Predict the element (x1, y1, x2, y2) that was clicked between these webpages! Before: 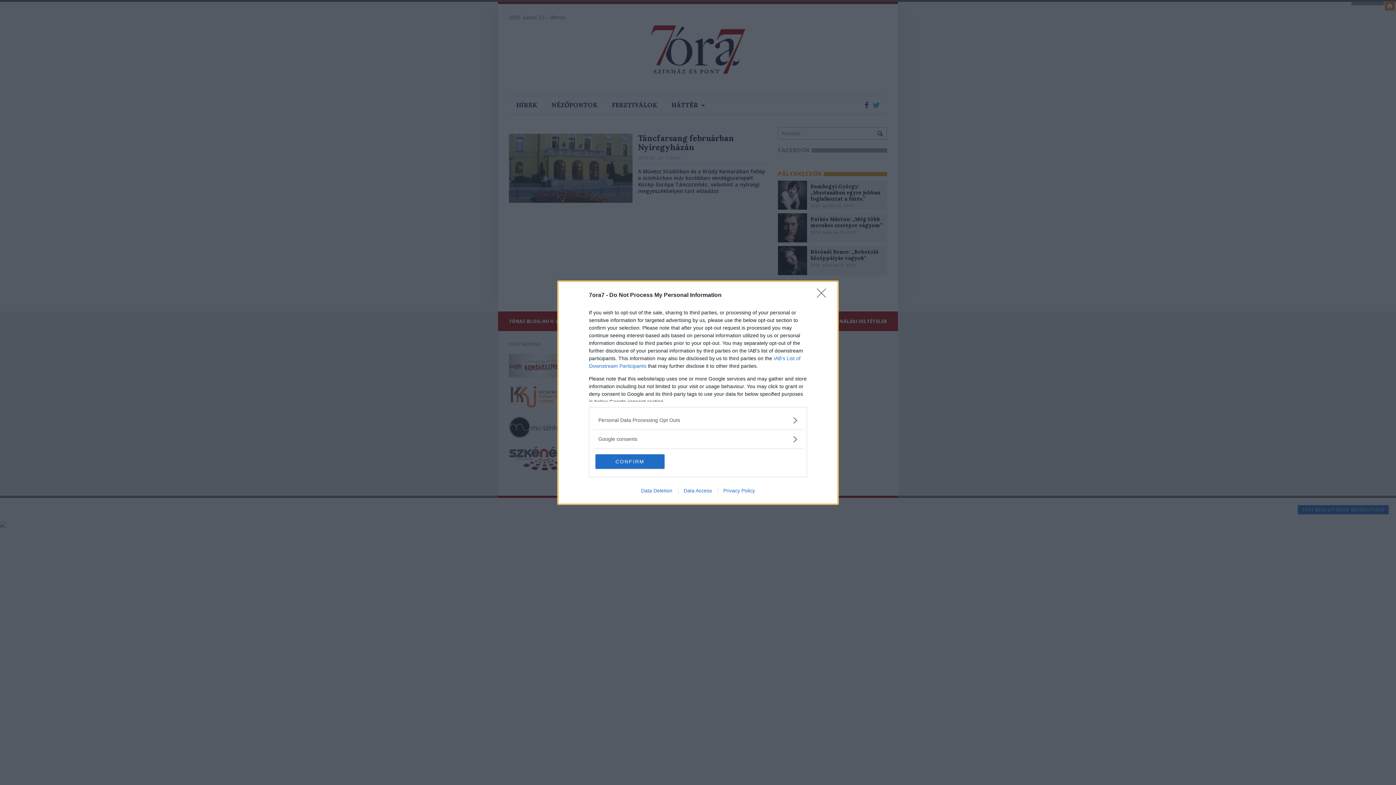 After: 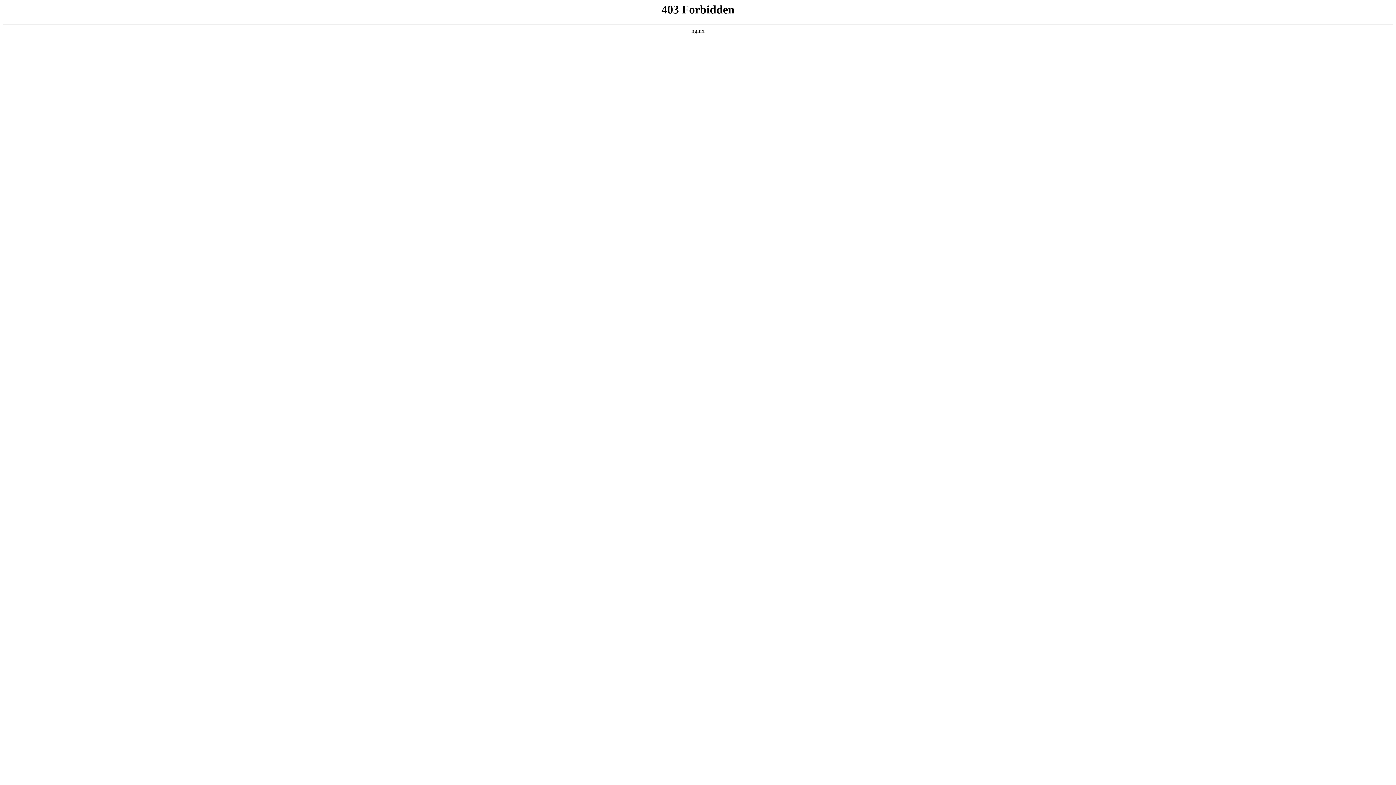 Action: bbox: (678, 487, 717, 493) label: Data Access